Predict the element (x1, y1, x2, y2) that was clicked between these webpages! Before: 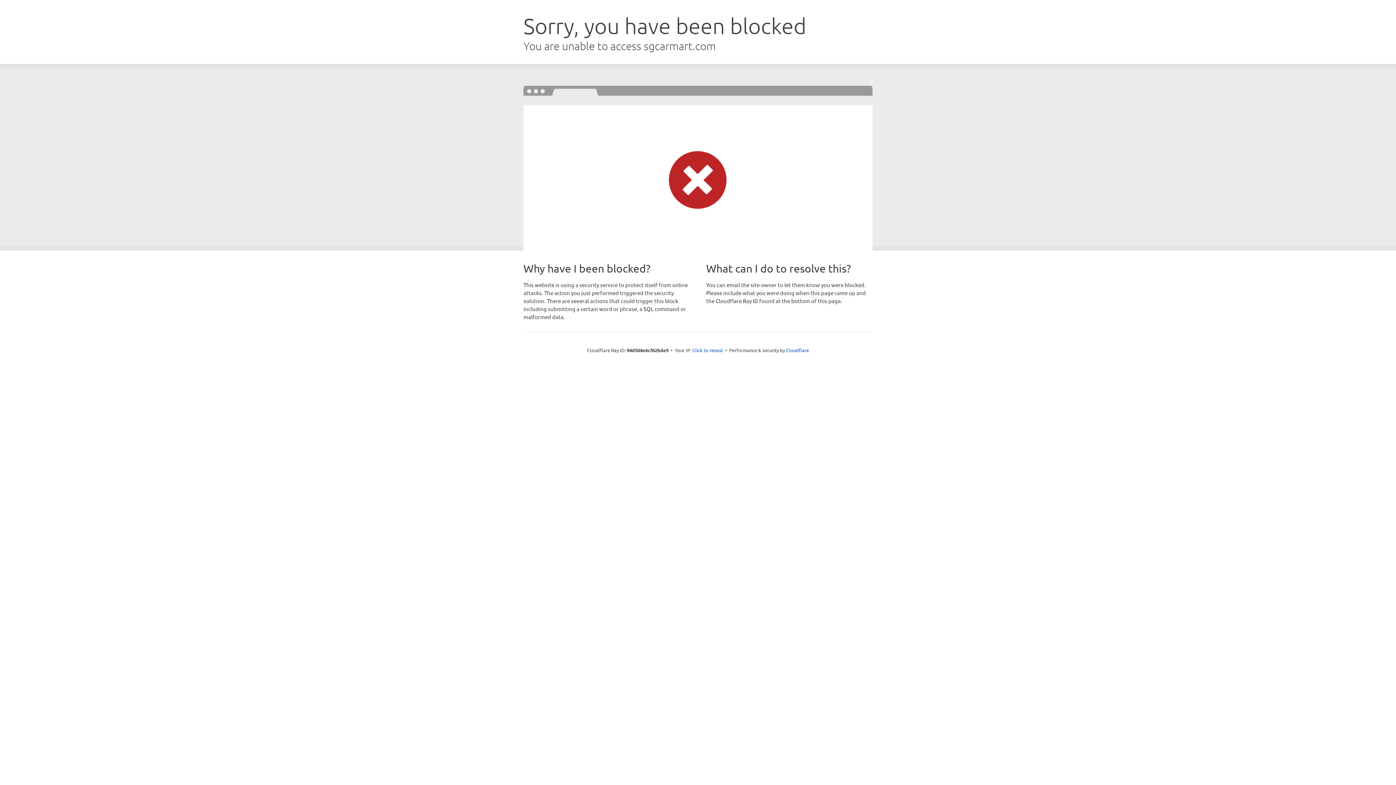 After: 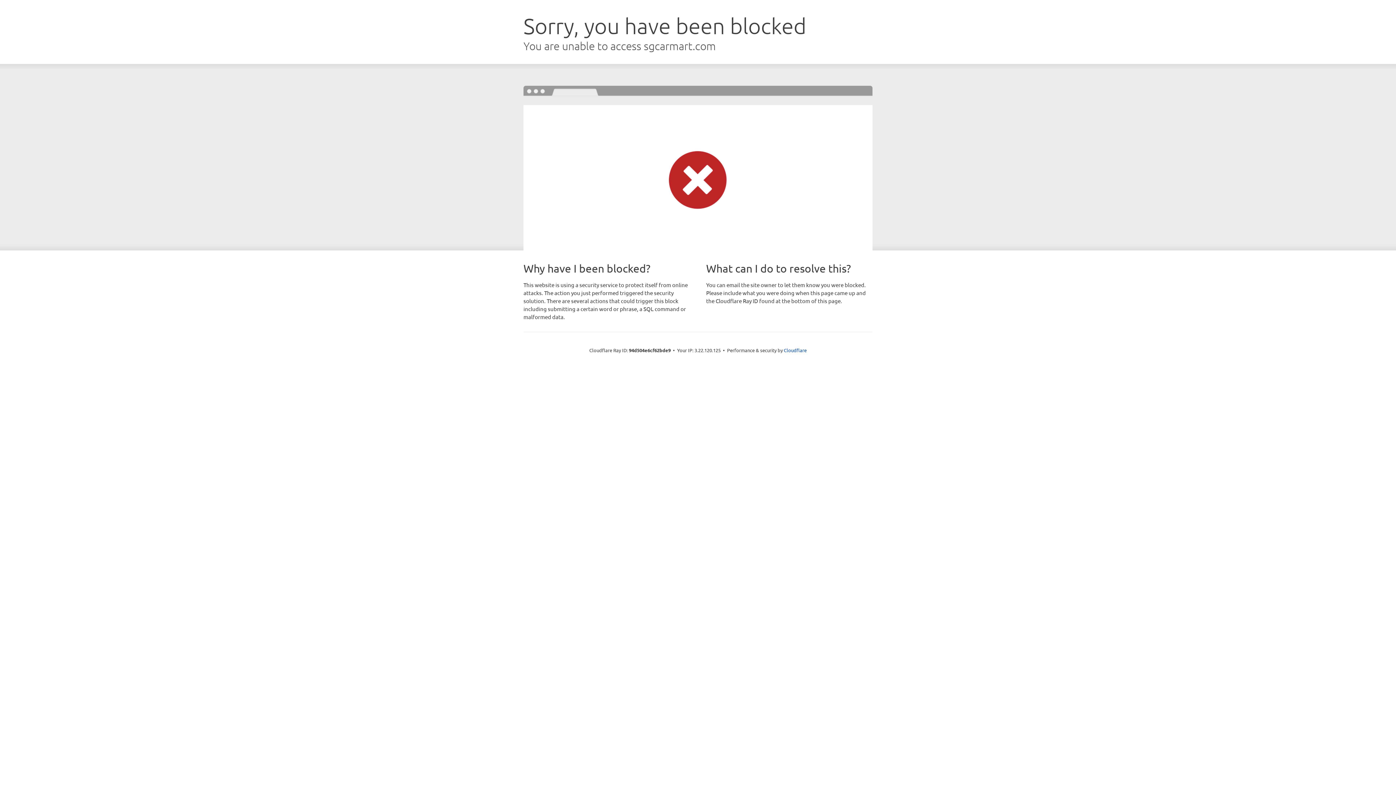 Action: label: Click to reveal bbox: (692, 346, 723, 353)